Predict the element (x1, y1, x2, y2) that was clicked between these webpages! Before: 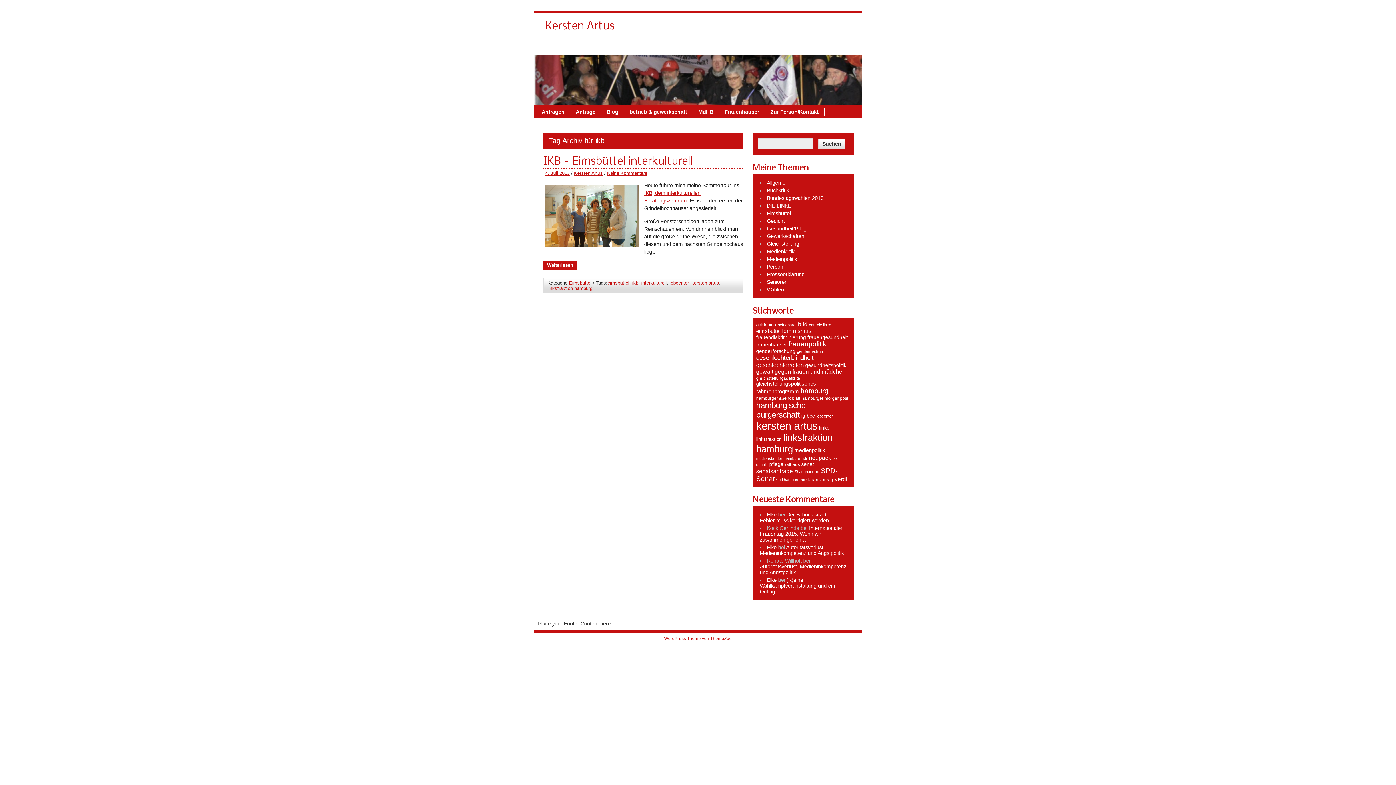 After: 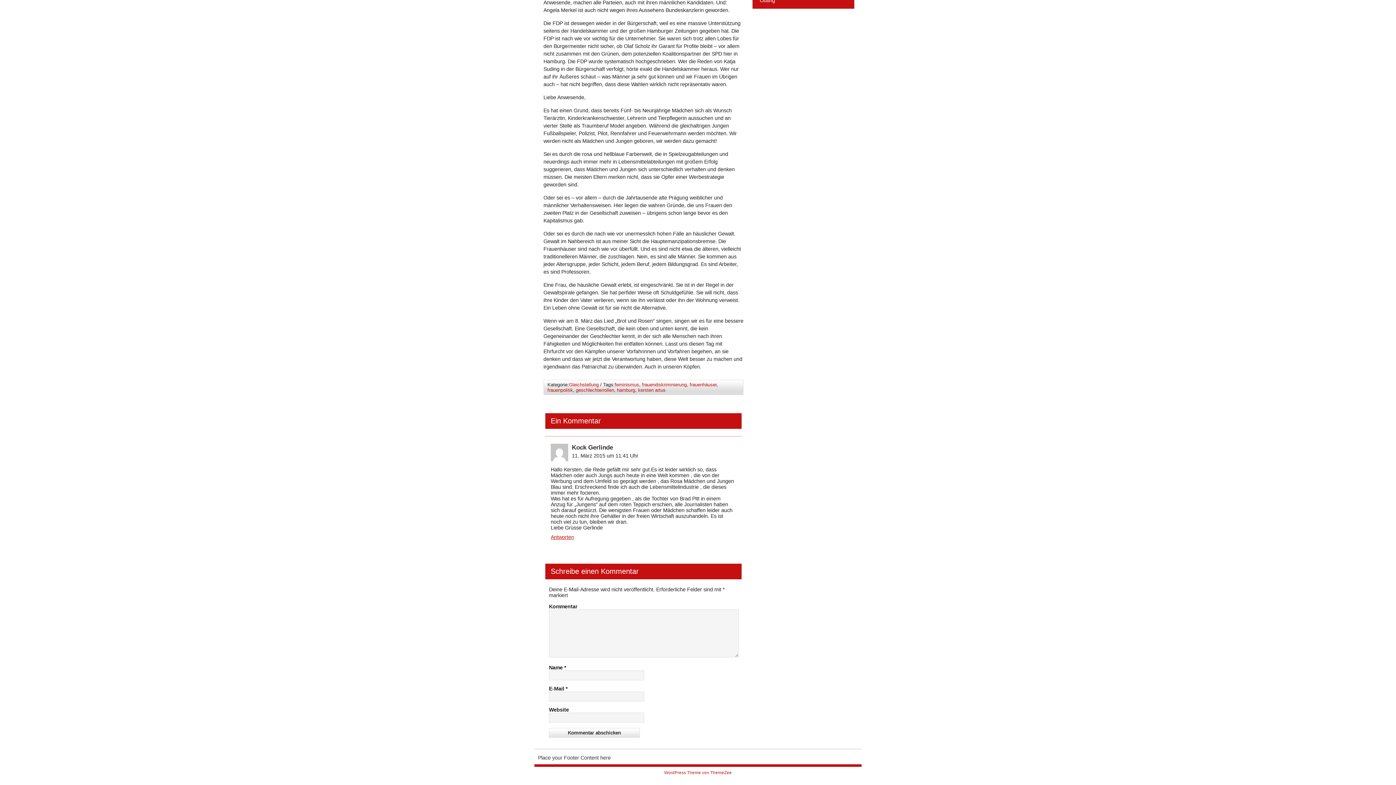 Action: label: Internationaler Frauentag 2015: Wenn wir zusammen gehen … bbox: (760, 525, 842, 542)